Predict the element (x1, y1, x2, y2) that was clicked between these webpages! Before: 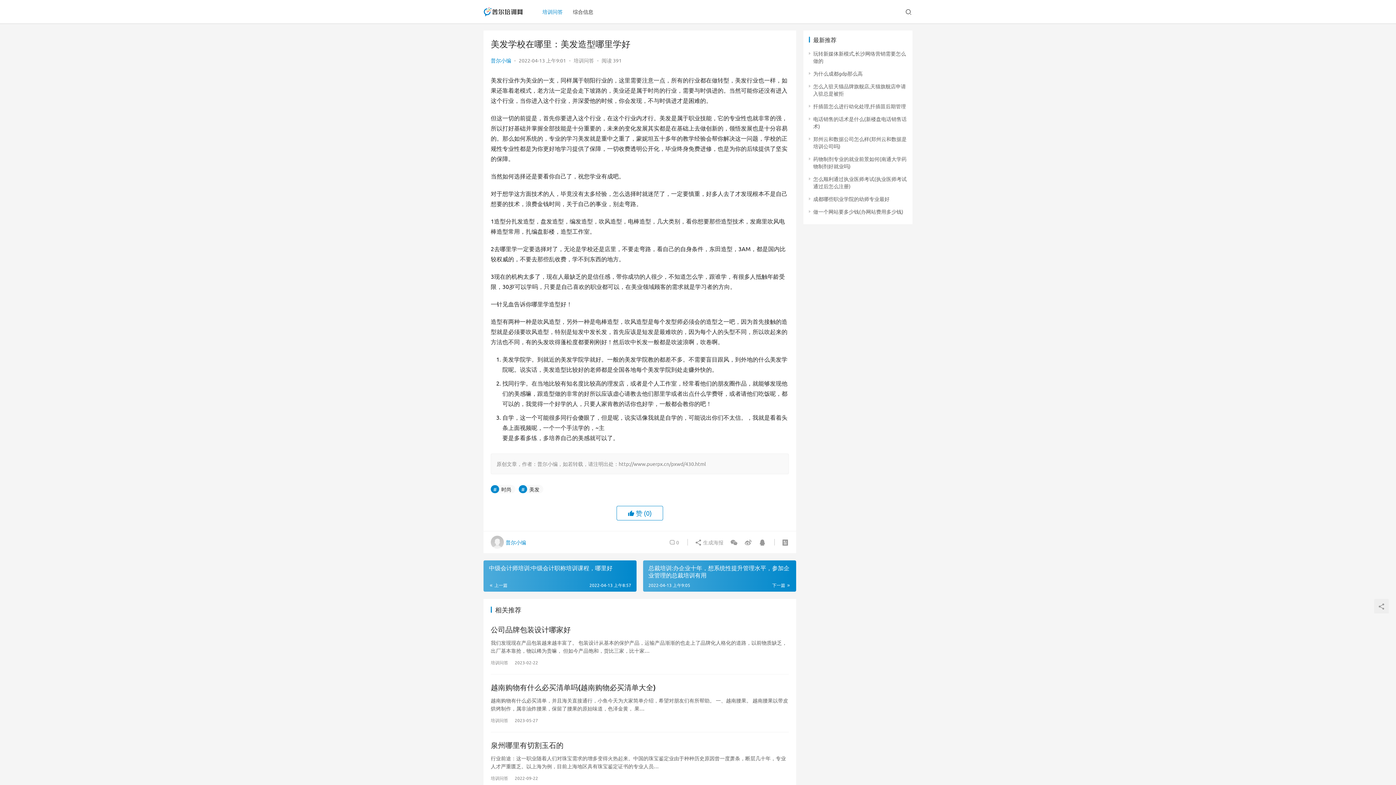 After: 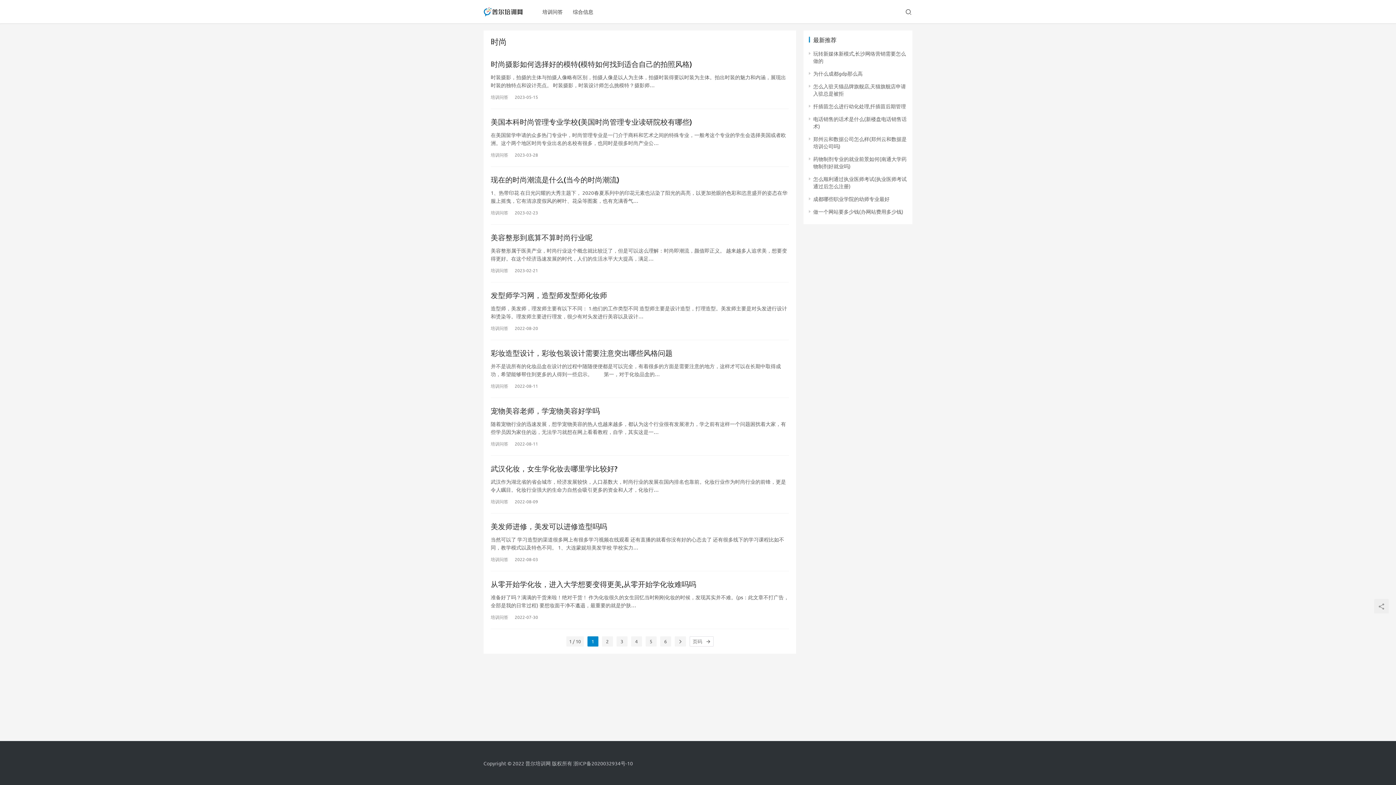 Action: label: 时尚 bbox: (490, 485, 515, 493)